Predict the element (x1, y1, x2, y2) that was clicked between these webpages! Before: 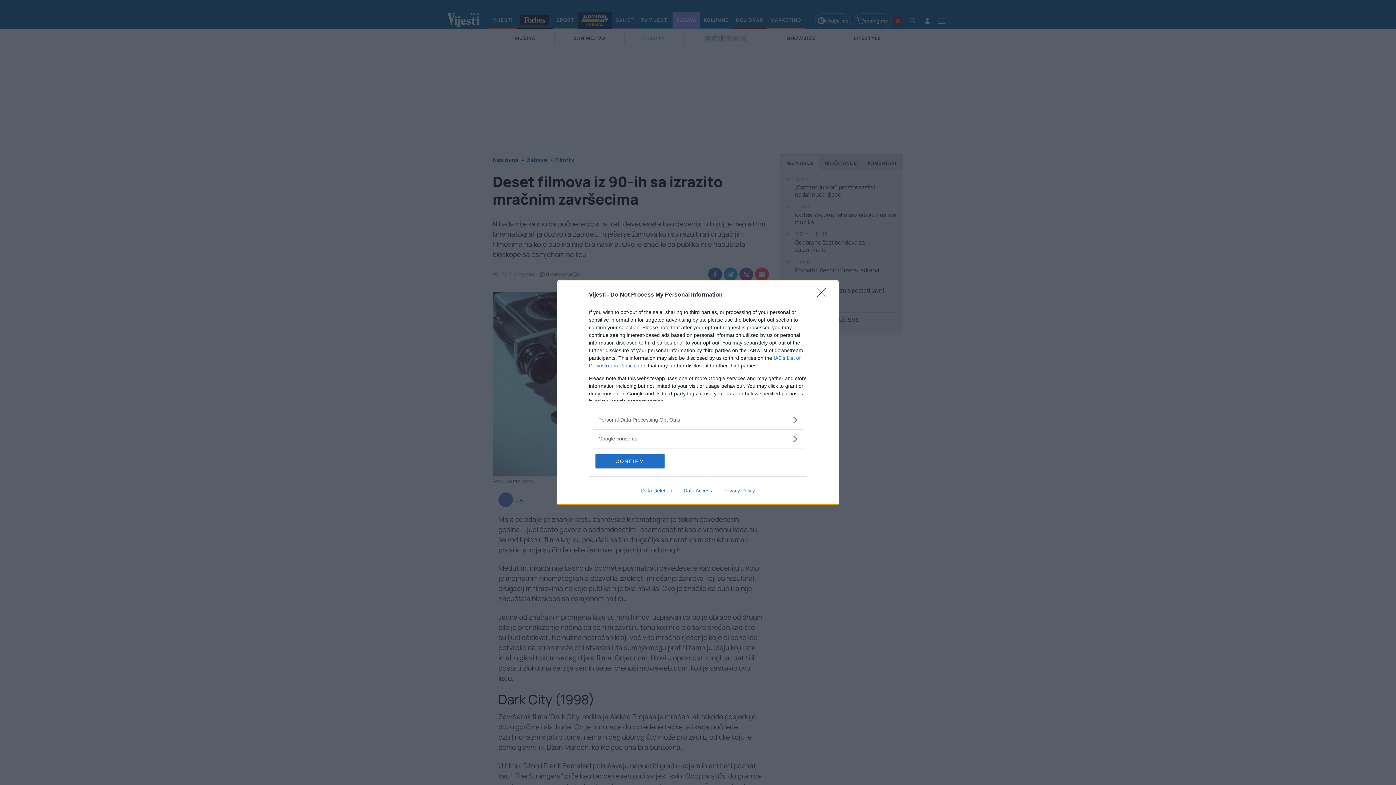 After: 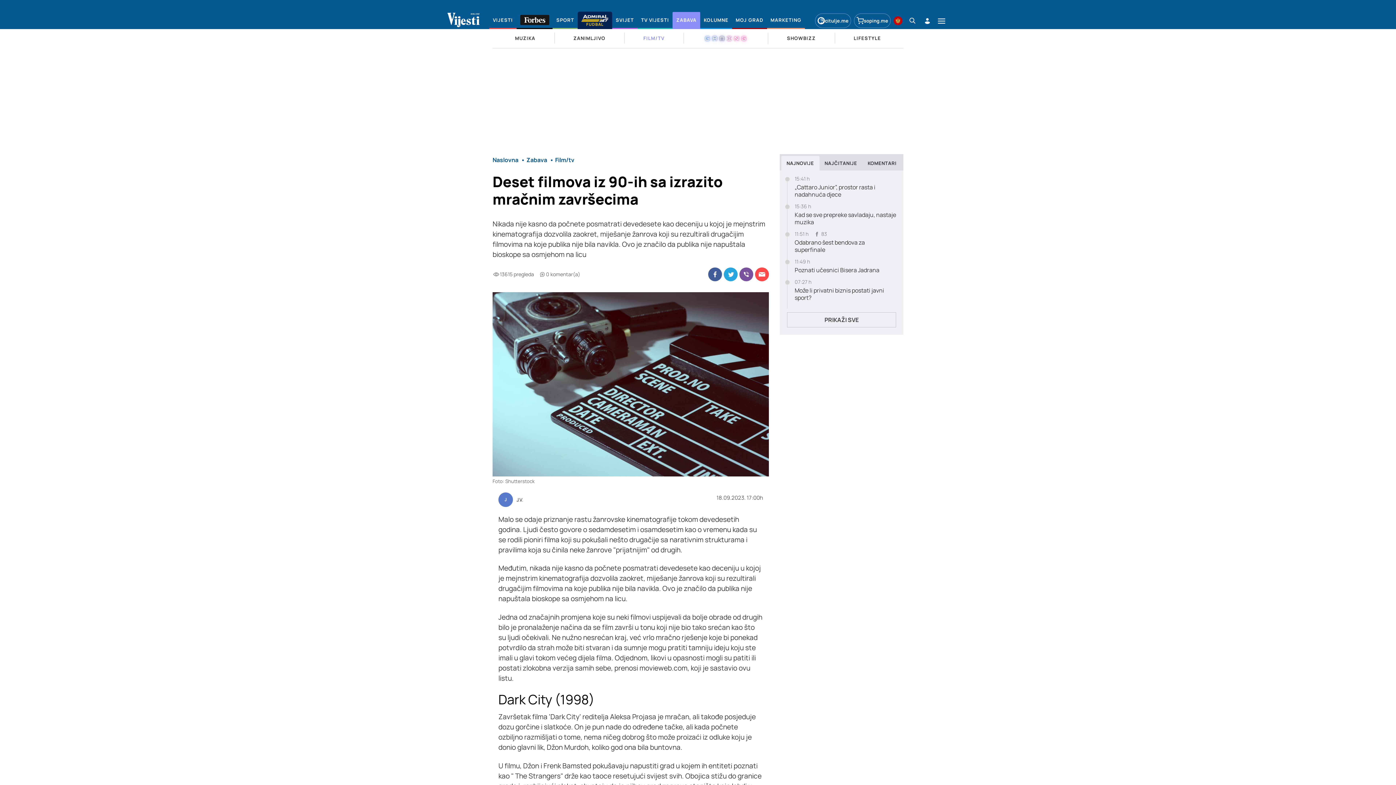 Action: label: CONFIRM bbox: (595, 454, 664, 468)